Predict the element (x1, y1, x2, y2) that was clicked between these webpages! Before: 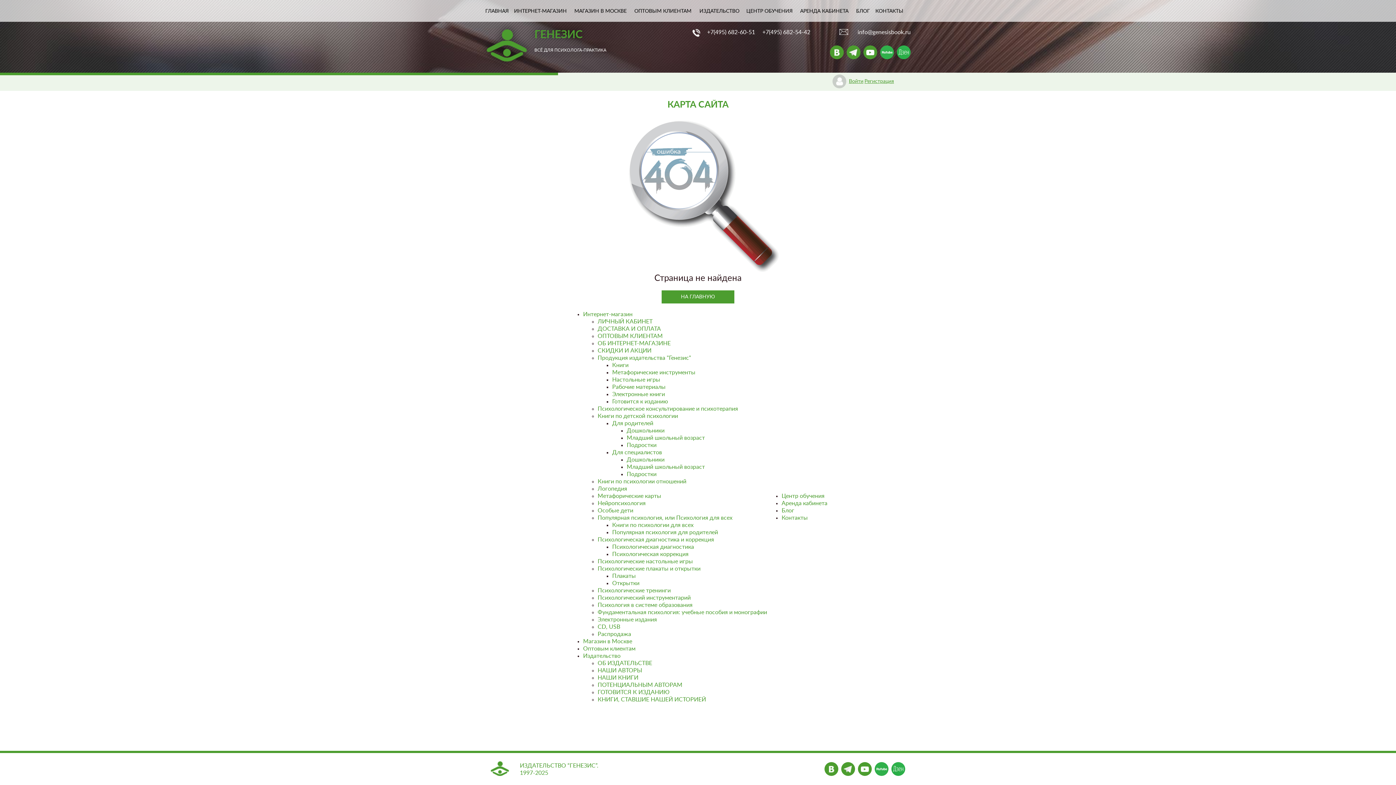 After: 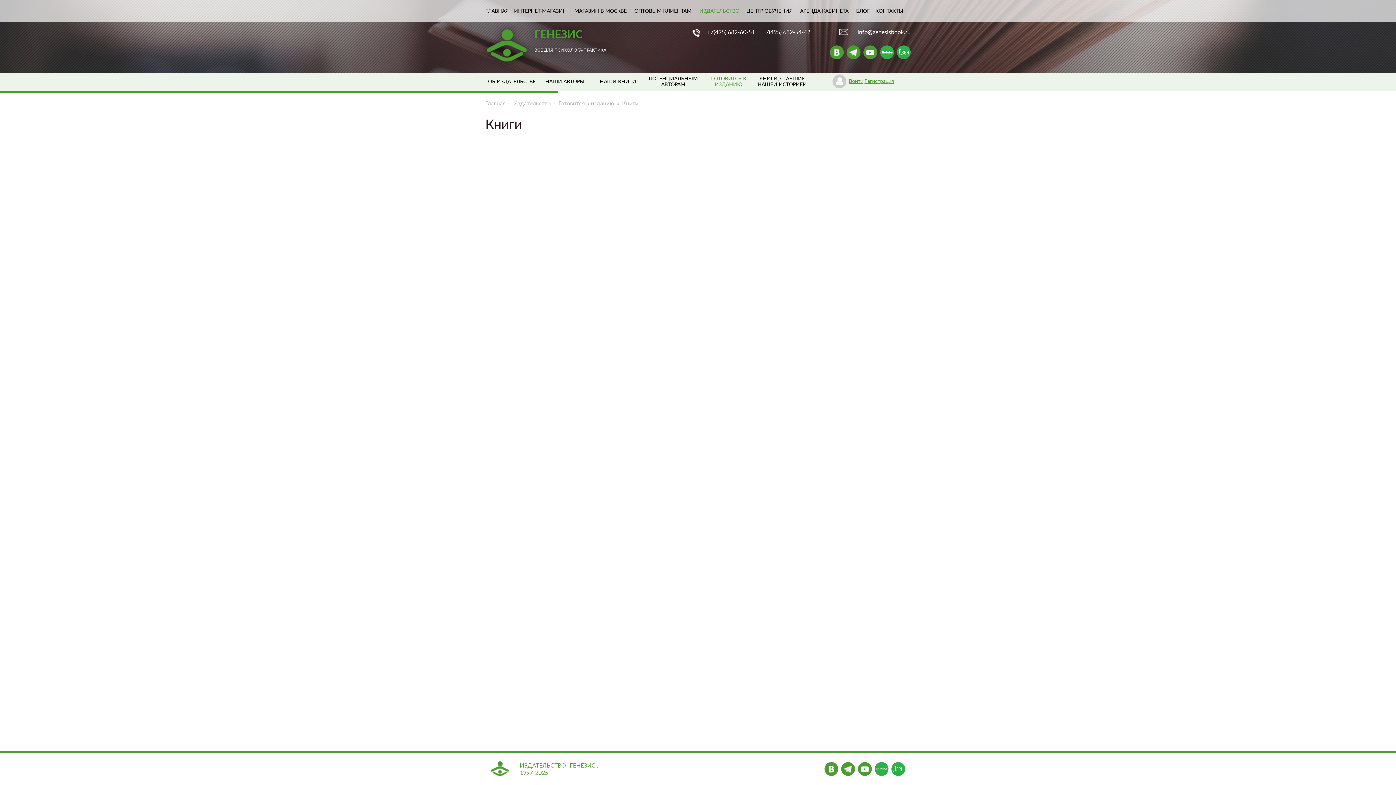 Action: label: ГОТОВИТСЯ К ИЗДАНИЮ bbox: (597, 689, 669, 695)